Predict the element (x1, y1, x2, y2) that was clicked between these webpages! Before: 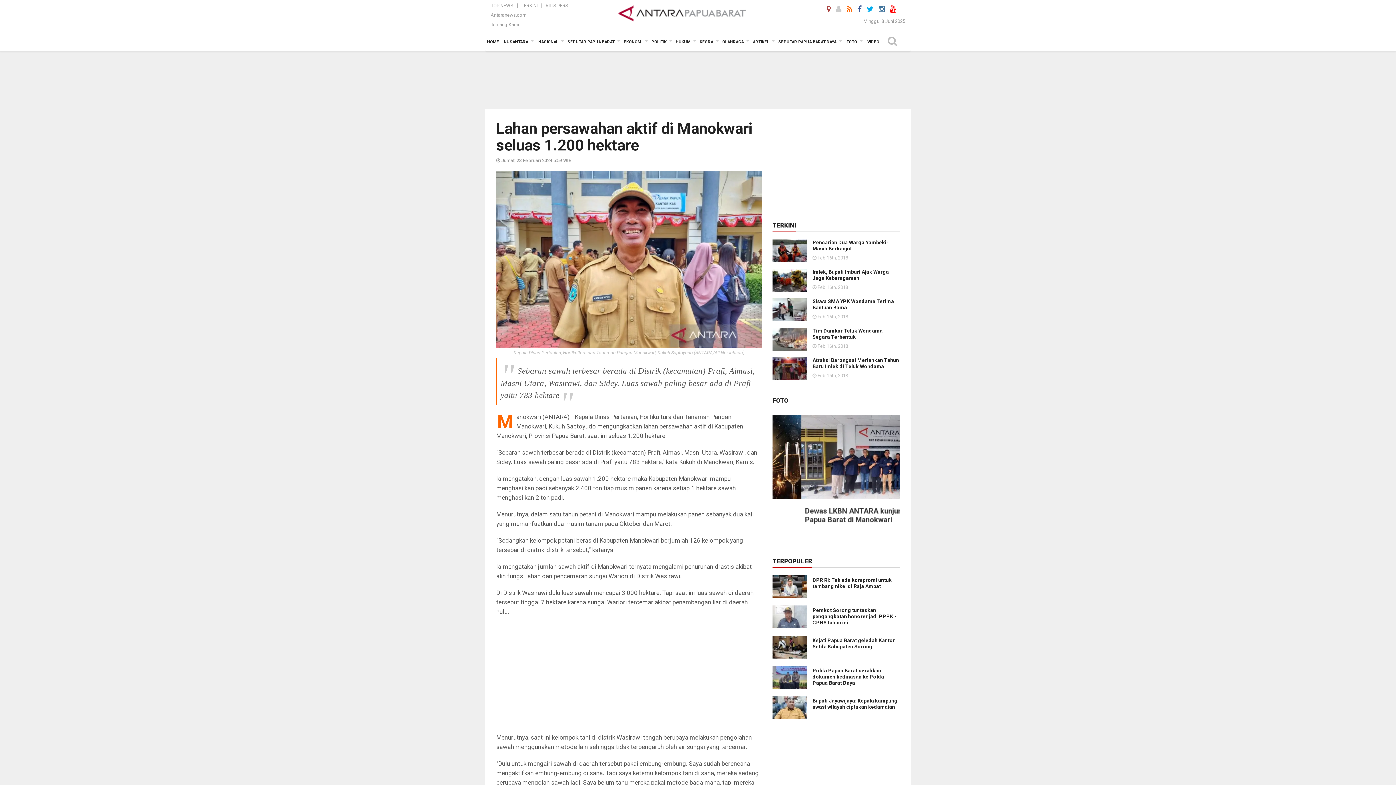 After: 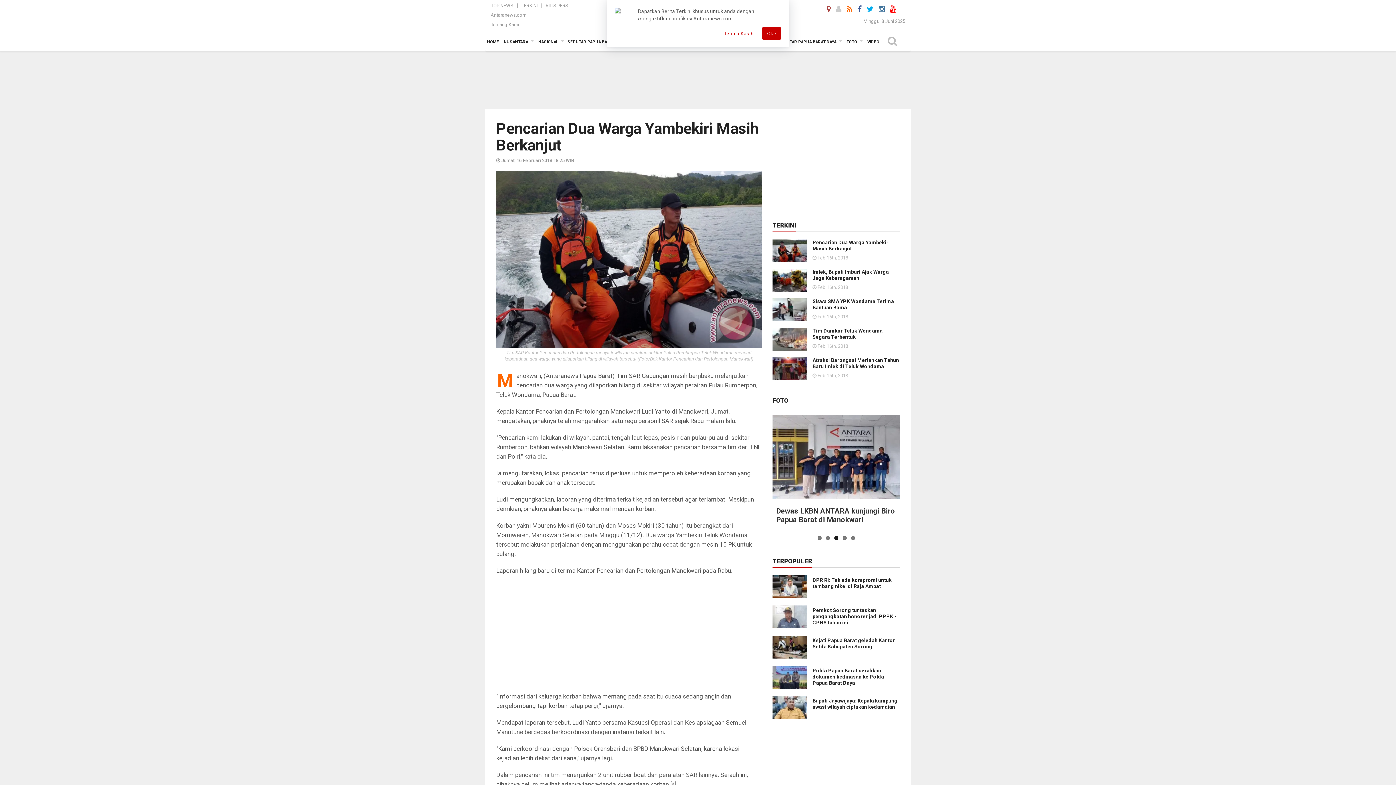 Action: bbox: (812, 239, 890, 251) label: Pencarian Dua Warga Yambekiri Masih Berkanjut